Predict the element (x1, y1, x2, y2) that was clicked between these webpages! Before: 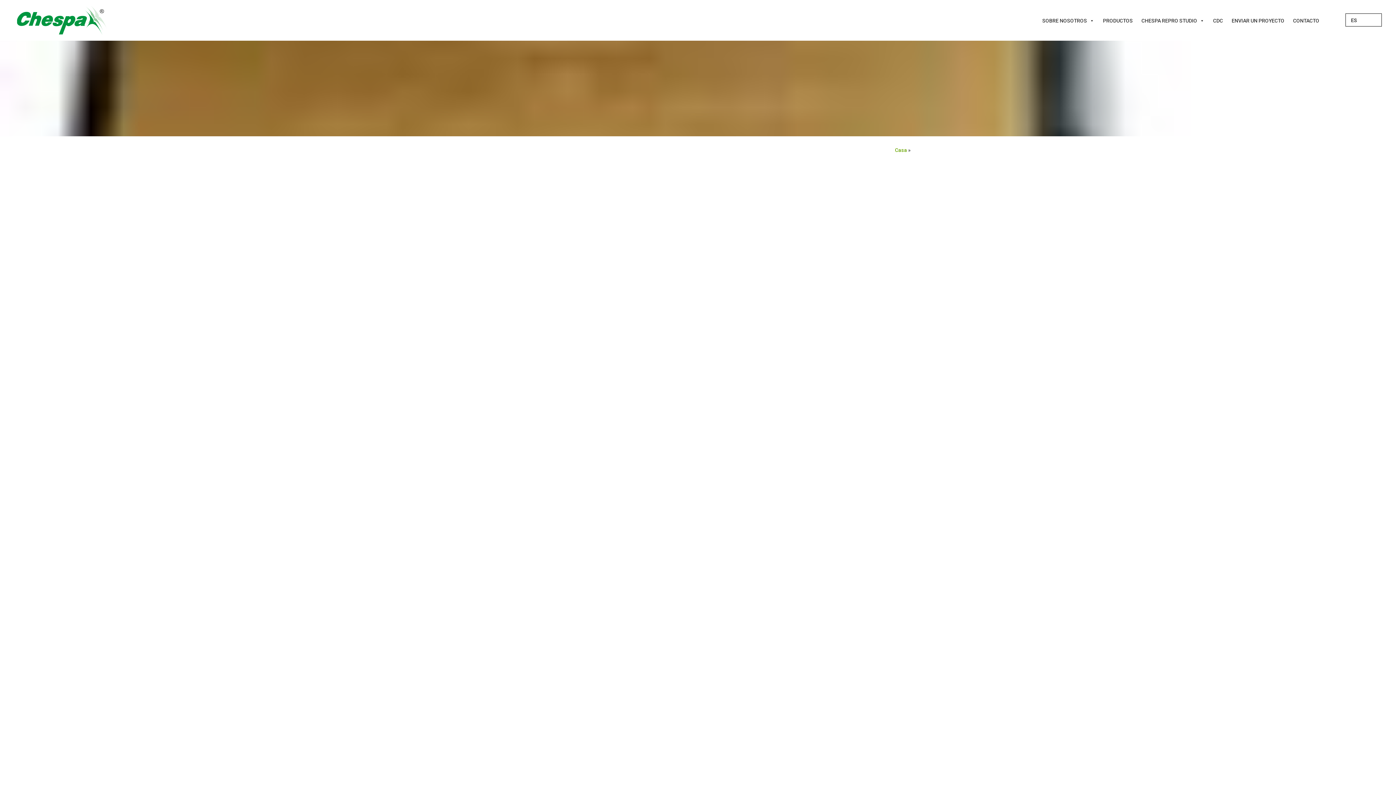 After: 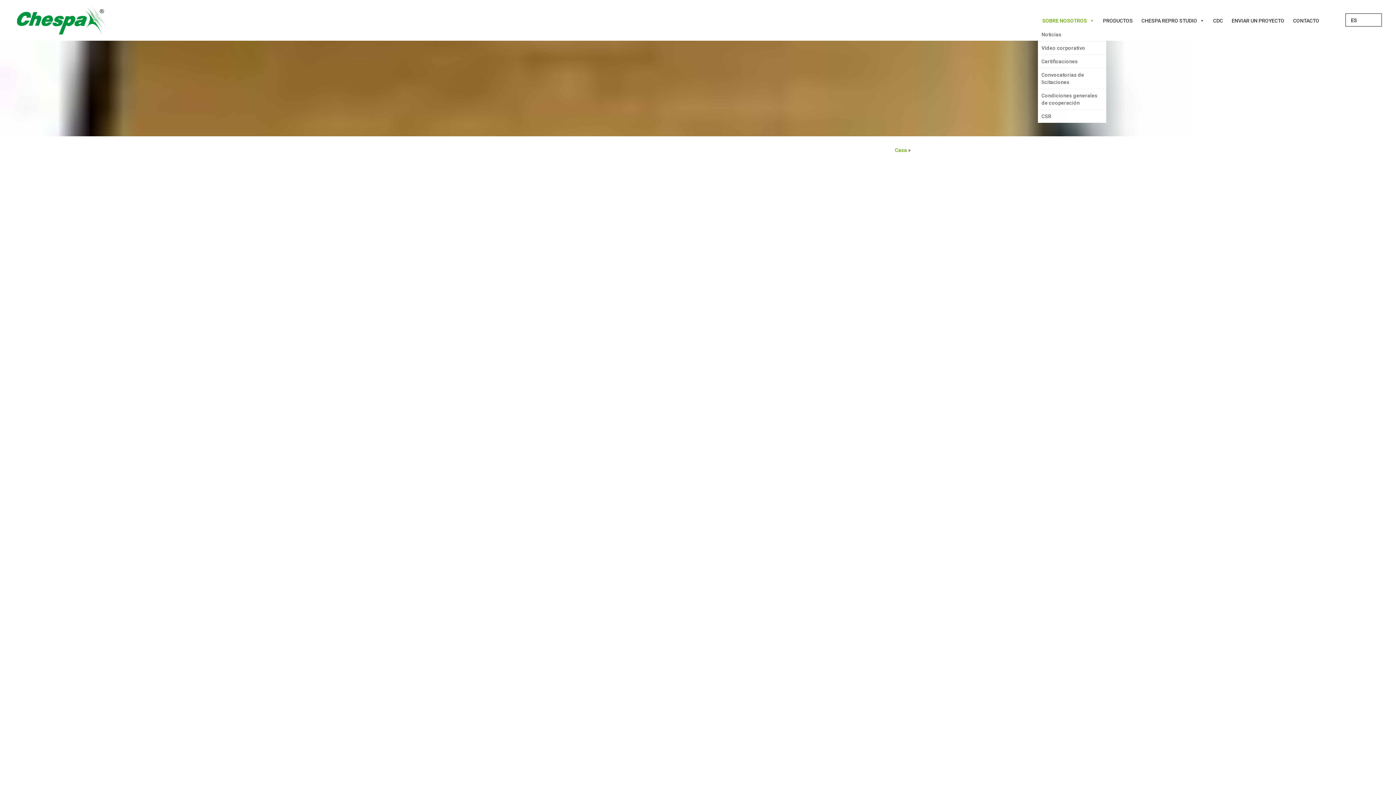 Action: bbox: (1038, 13, 1098, 28) label: SOBRE NOSOTROS